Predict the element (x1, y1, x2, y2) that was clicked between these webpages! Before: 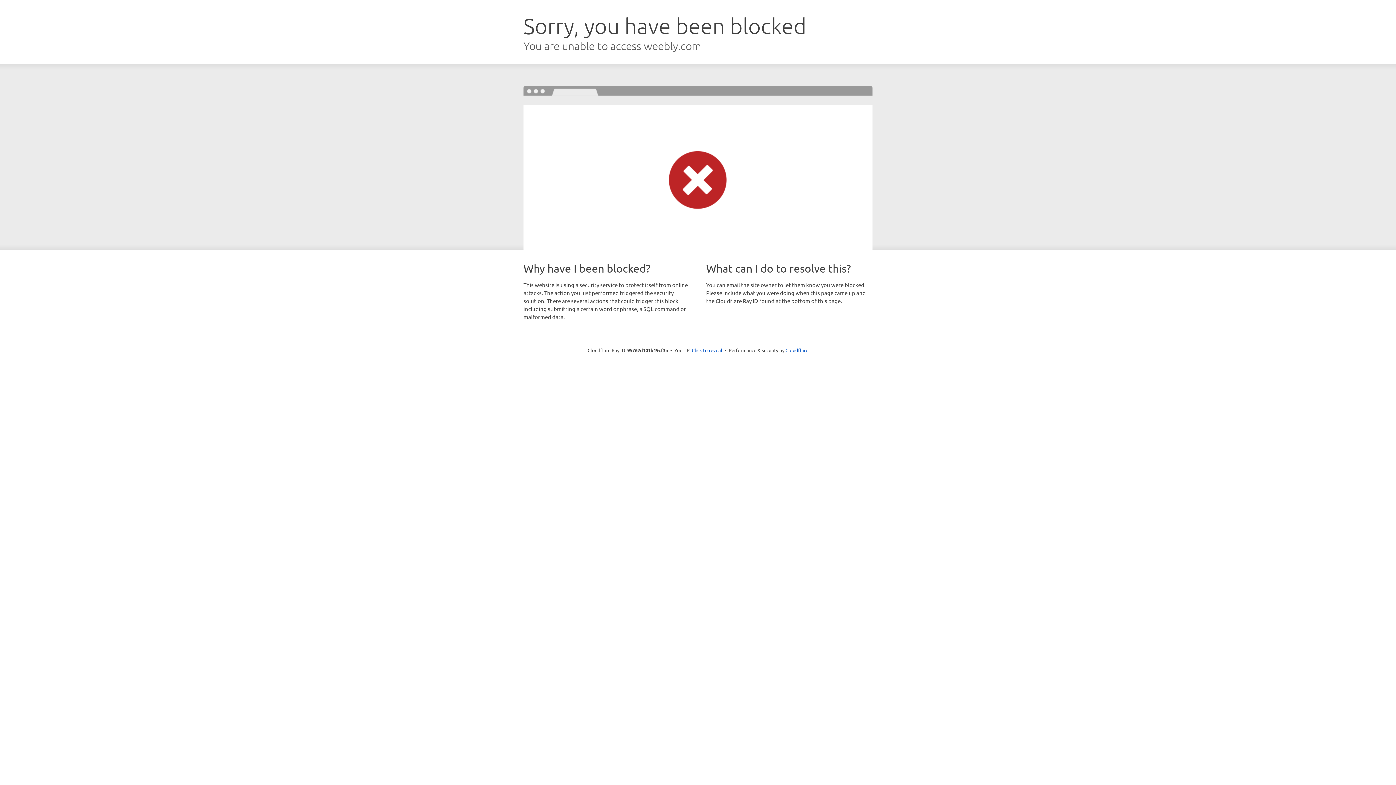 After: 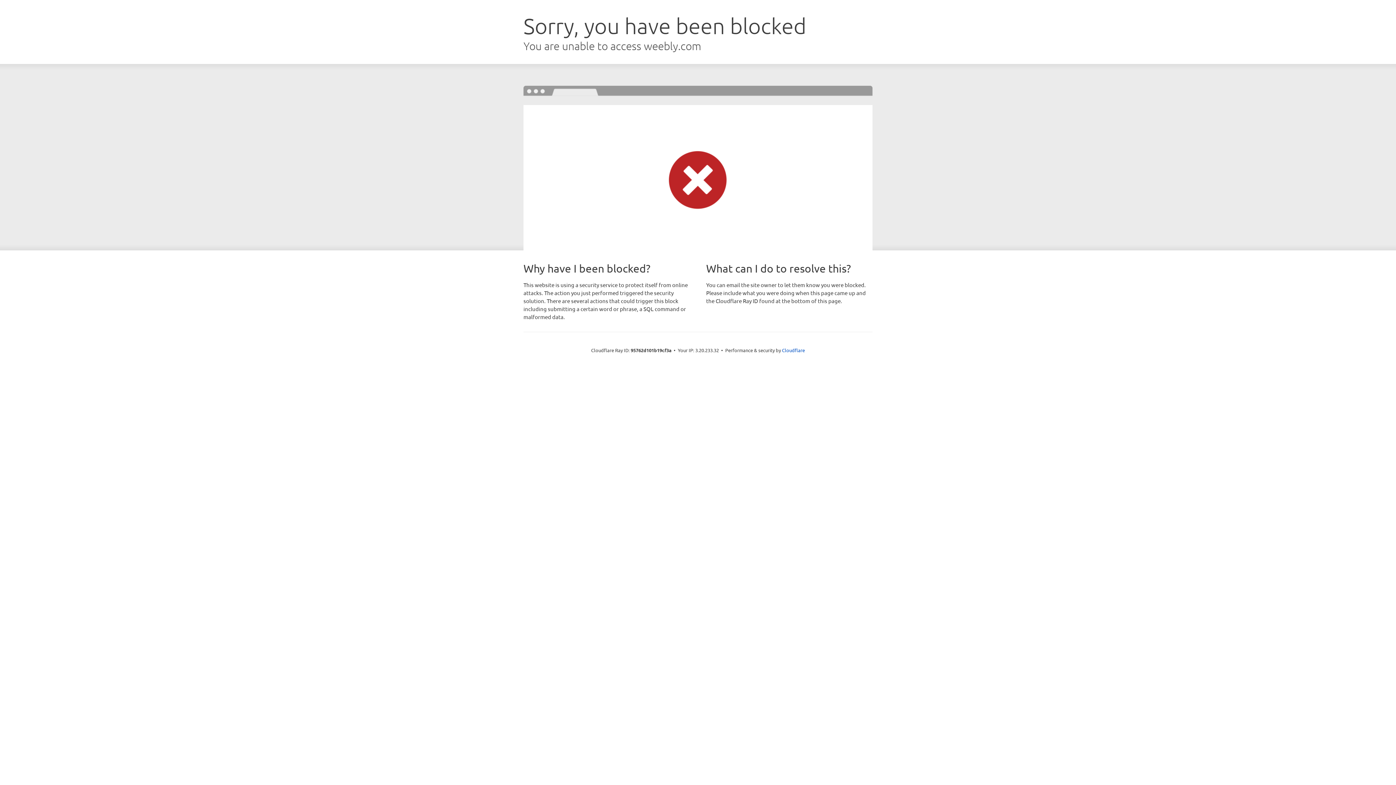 Action: bbox: (692, 346, 722, 353) label: Click to reveal